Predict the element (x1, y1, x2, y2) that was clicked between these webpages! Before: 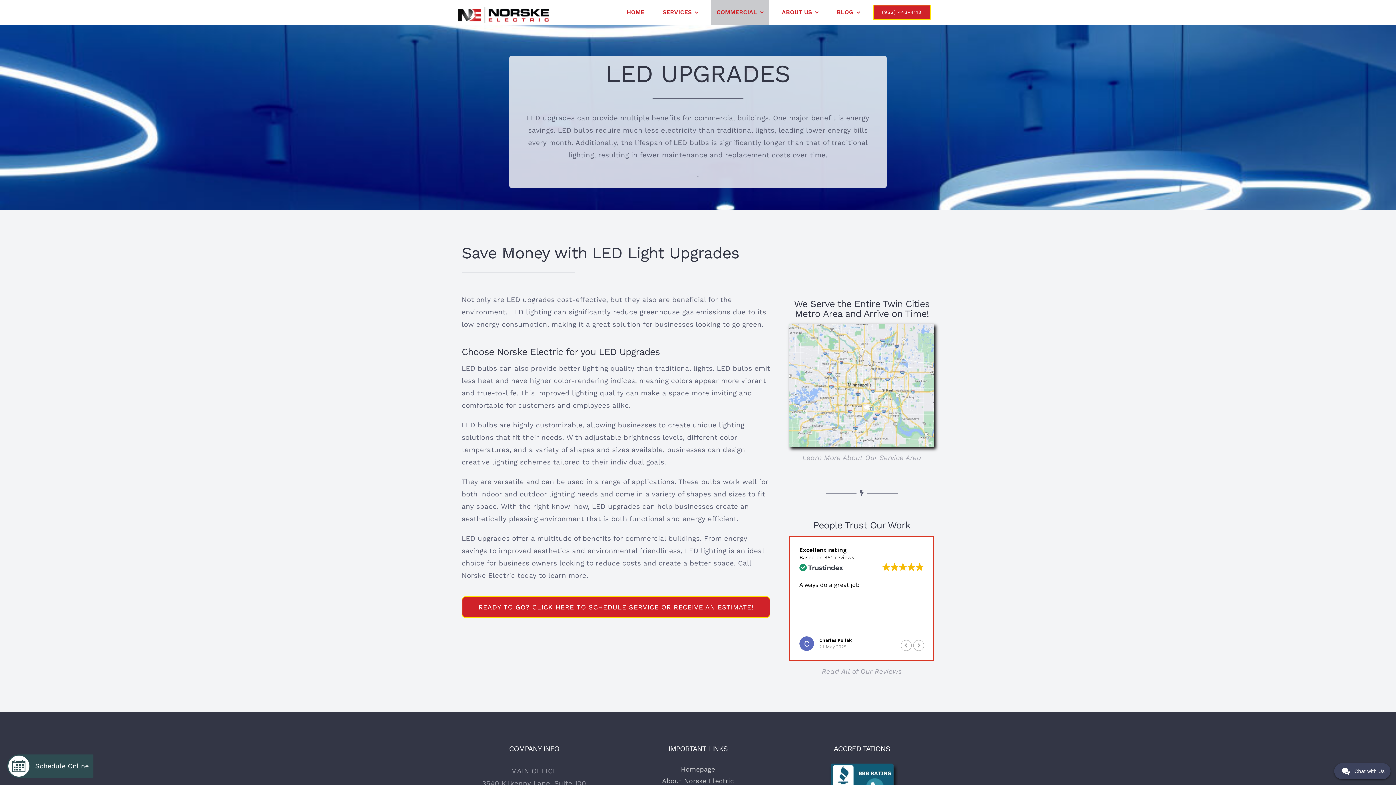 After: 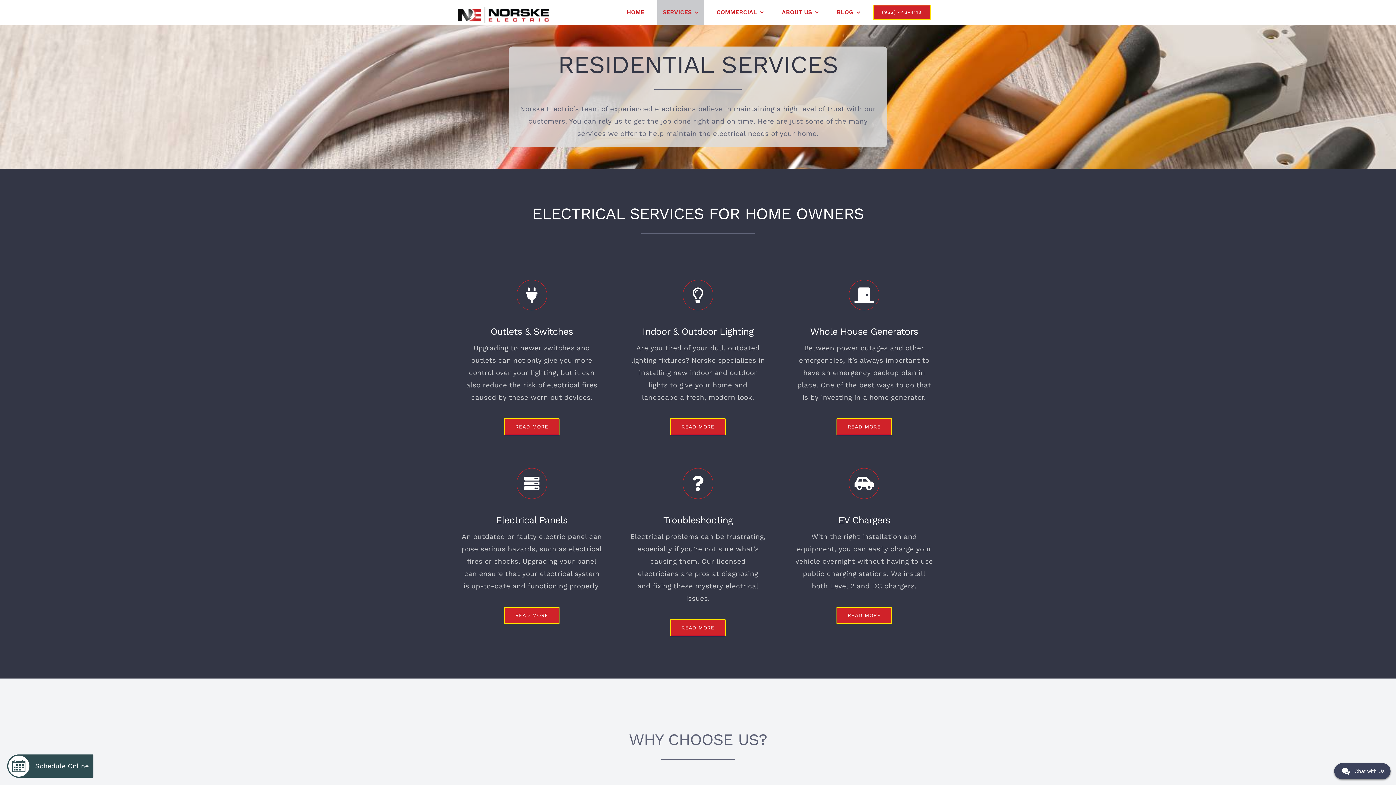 Action: bbox: (657, 0, 703, 24) label: SERVICES